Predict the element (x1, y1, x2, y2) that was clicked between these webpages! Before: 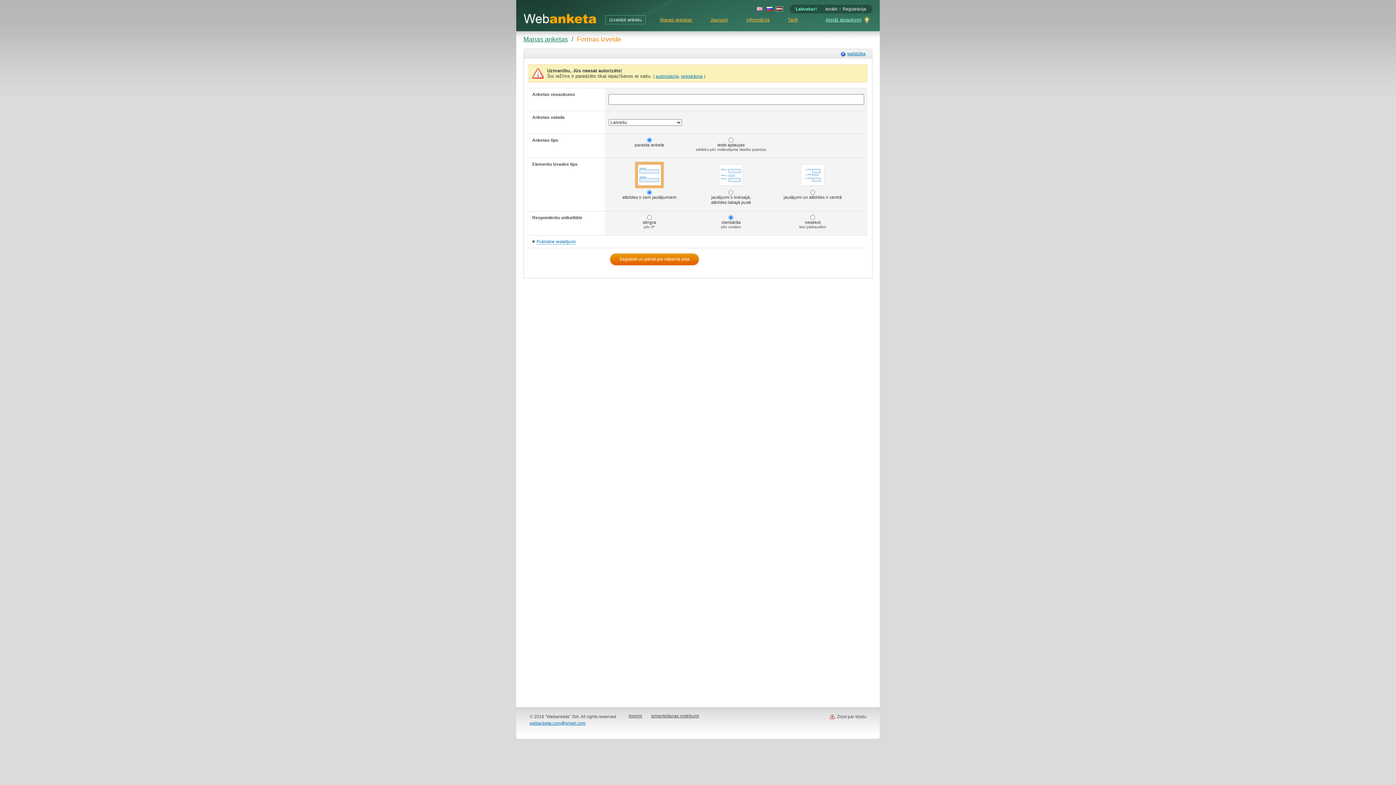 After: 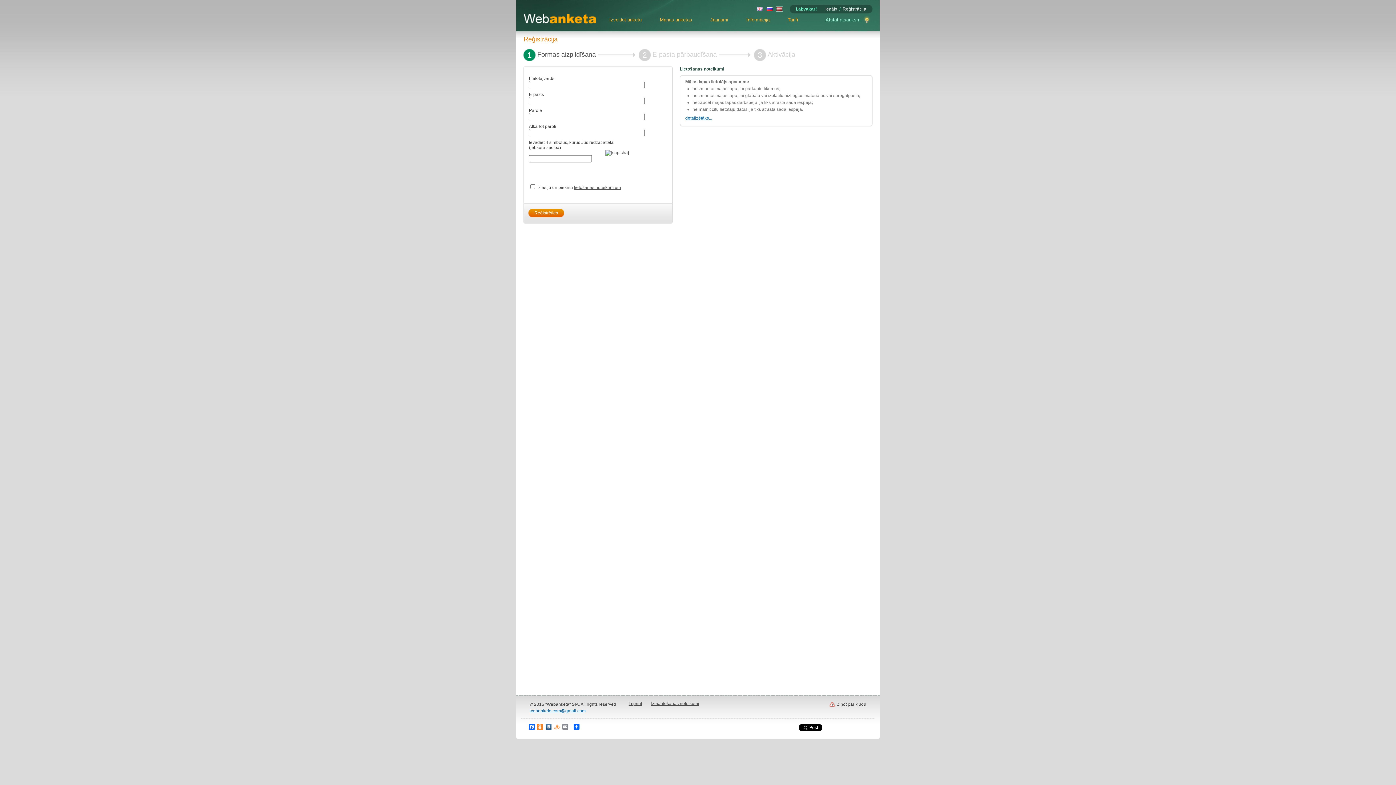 Action: bbox: (842, 6, 866, 11) label: Reģistrācija